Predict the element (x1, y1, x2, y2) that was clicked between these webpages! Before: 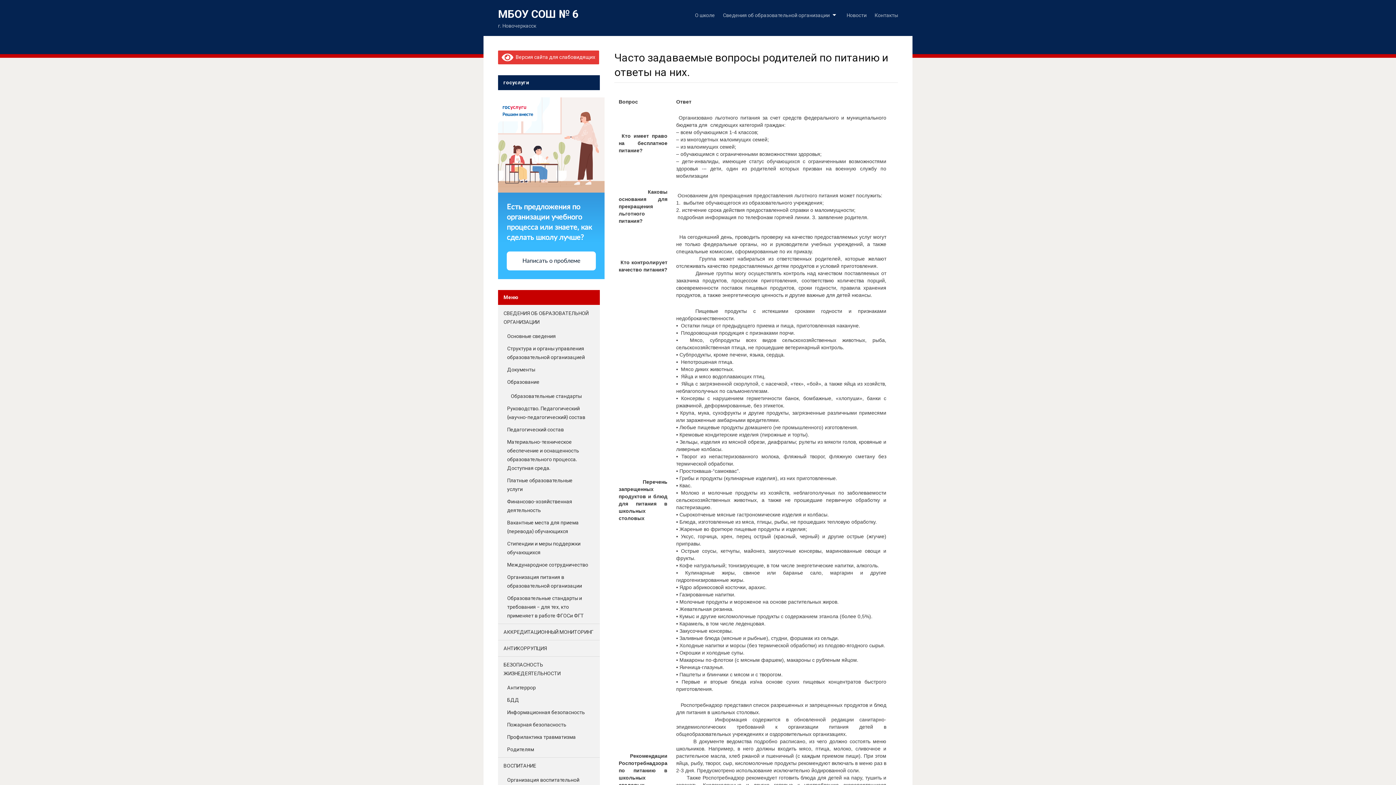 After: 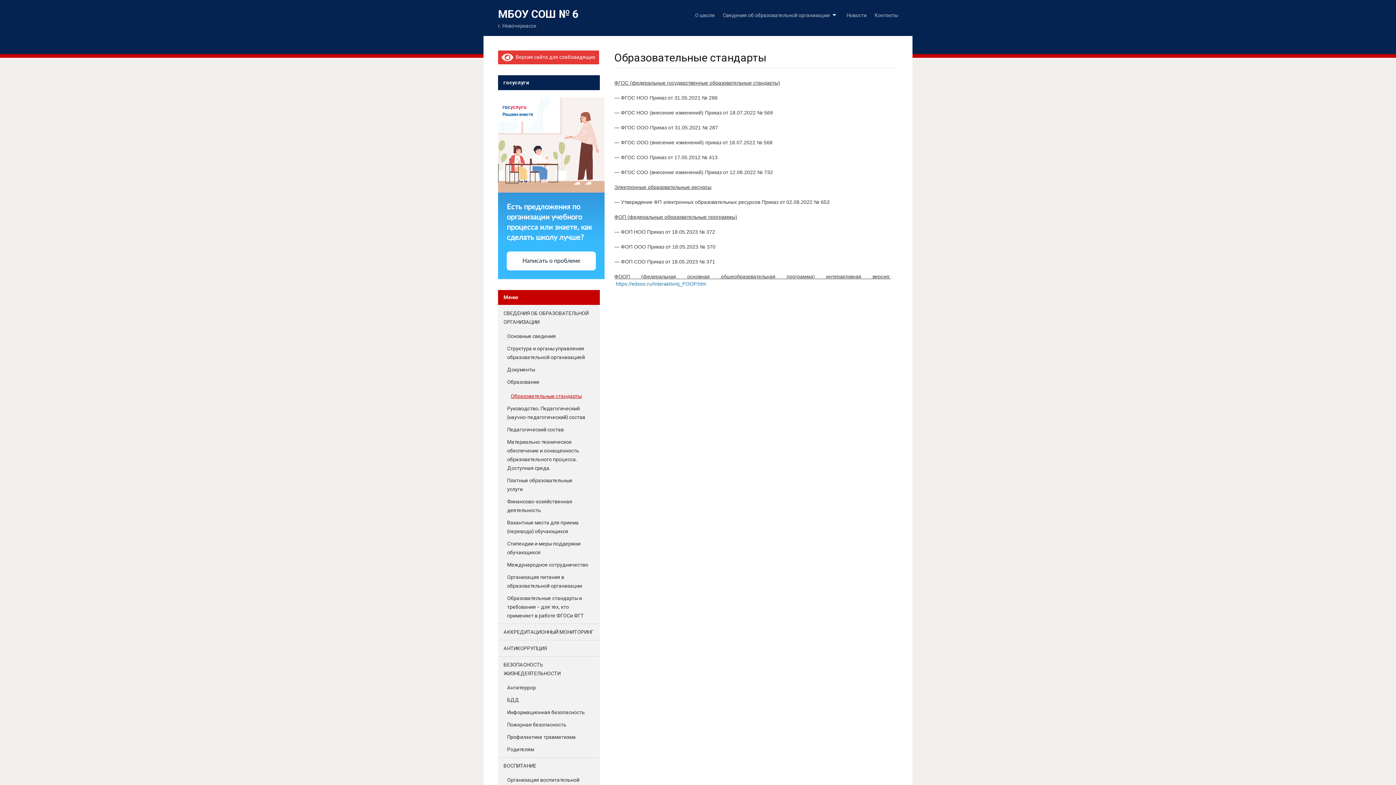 Action: bbox: (510, 393, 581, 399) label: Образовательные стандарты